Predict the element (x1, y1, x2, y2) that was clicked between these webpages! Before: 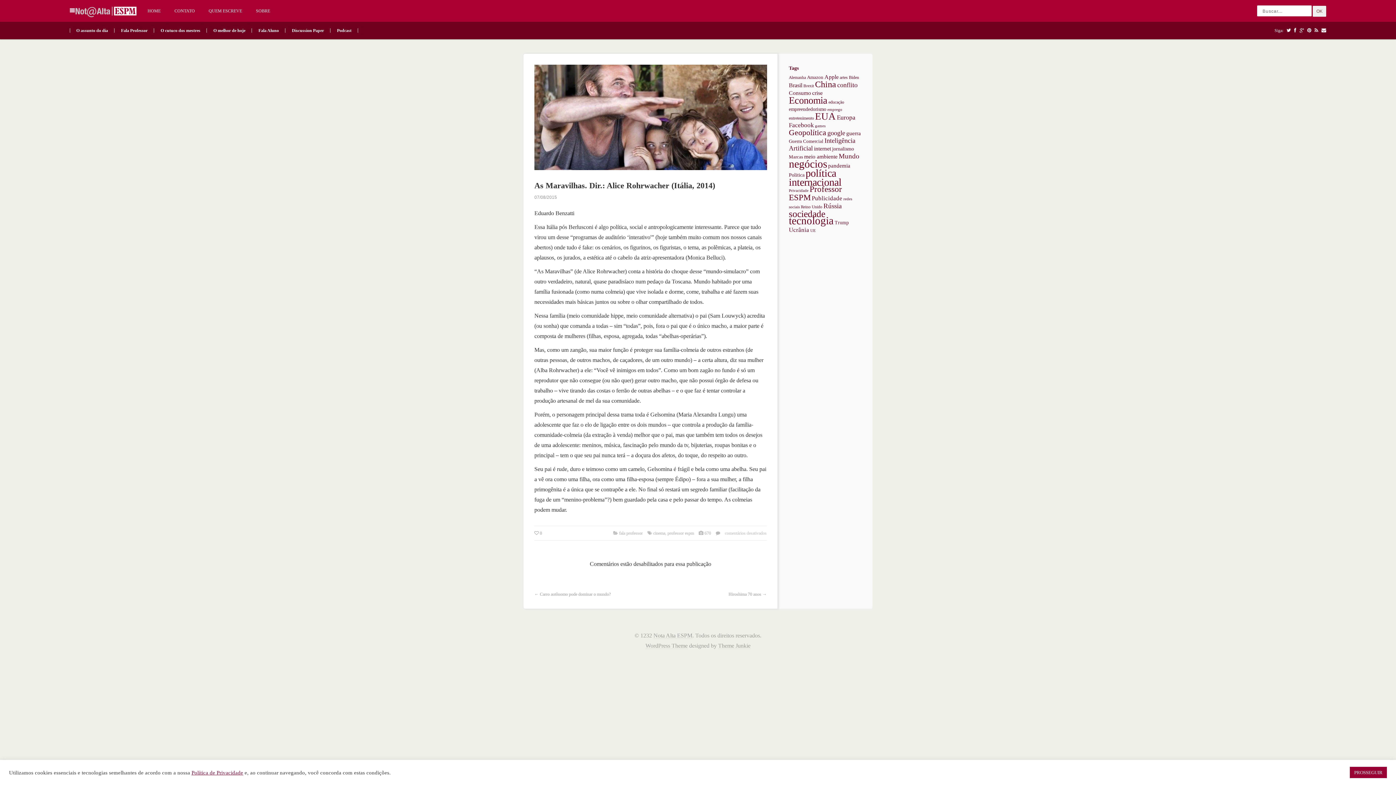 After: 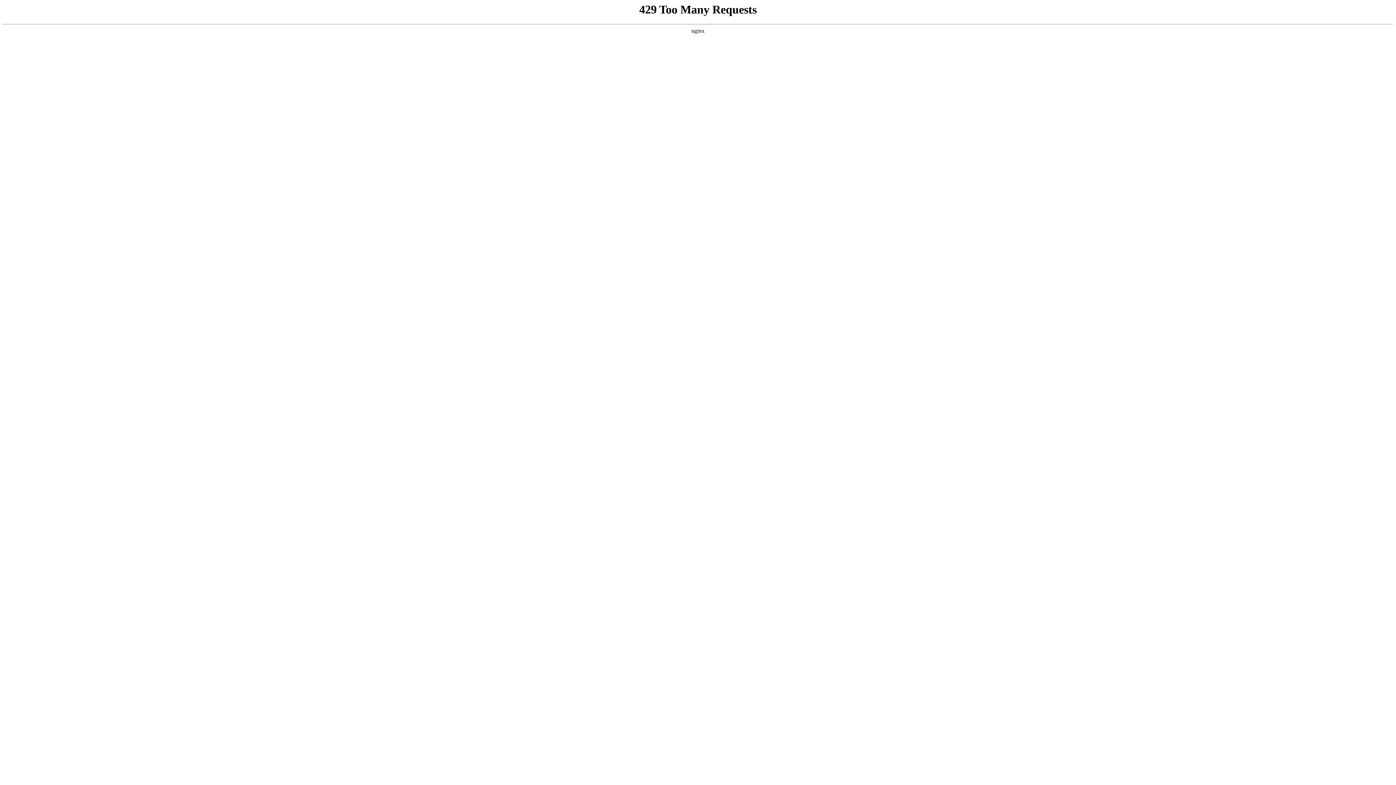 Action: label: educação (141 itens) bbox: (828, 99, 844, 104)